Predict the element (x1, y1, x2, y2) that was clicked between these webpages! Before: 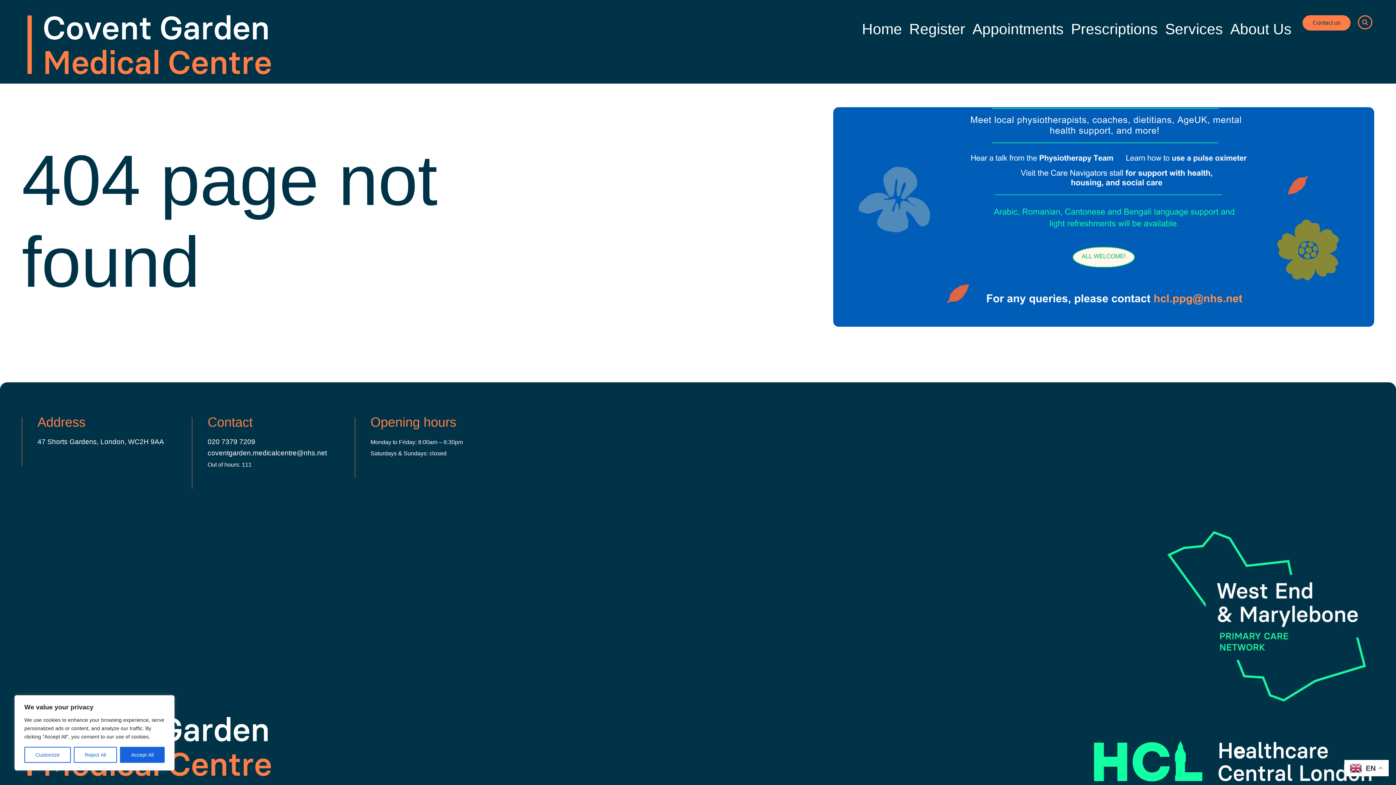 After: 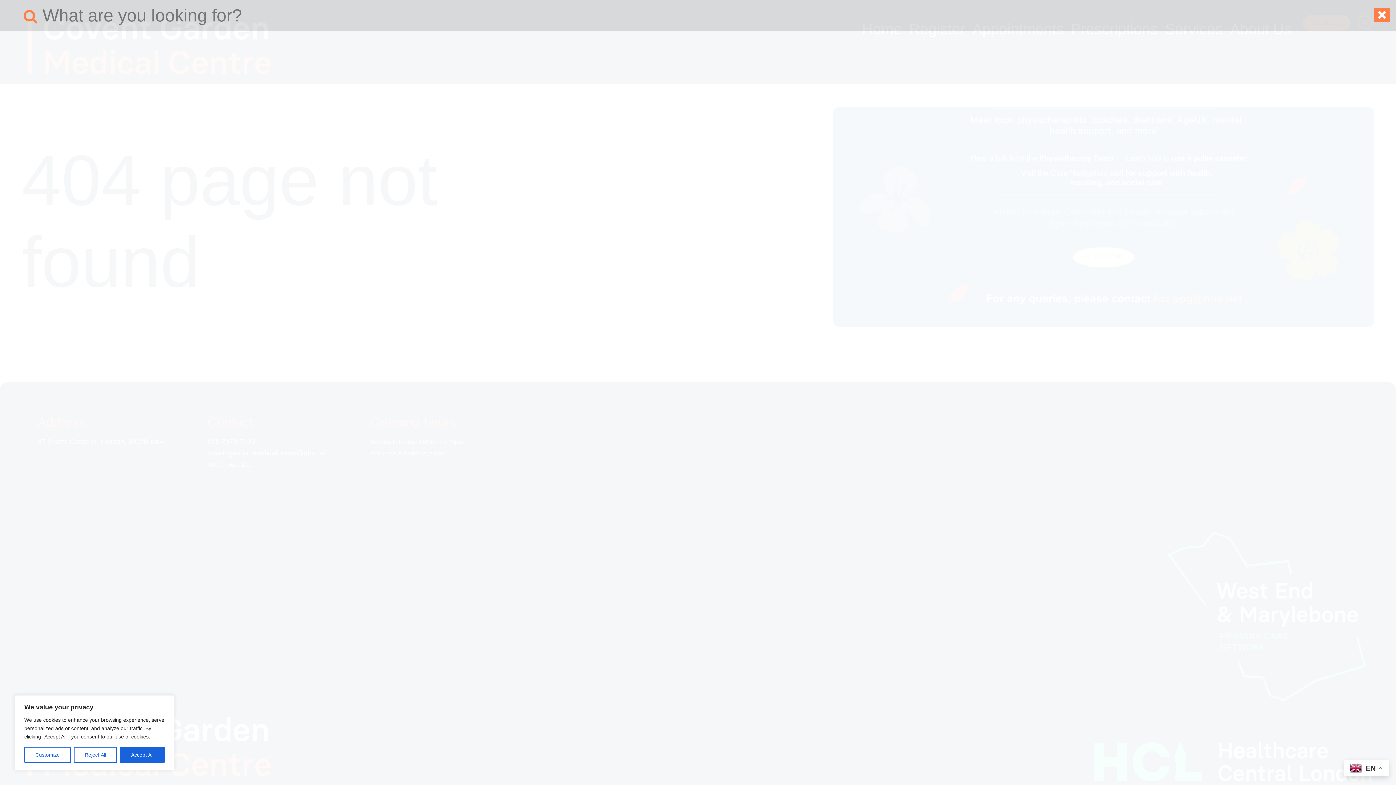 Action: bbox: (1358, 15, 1372, 29)